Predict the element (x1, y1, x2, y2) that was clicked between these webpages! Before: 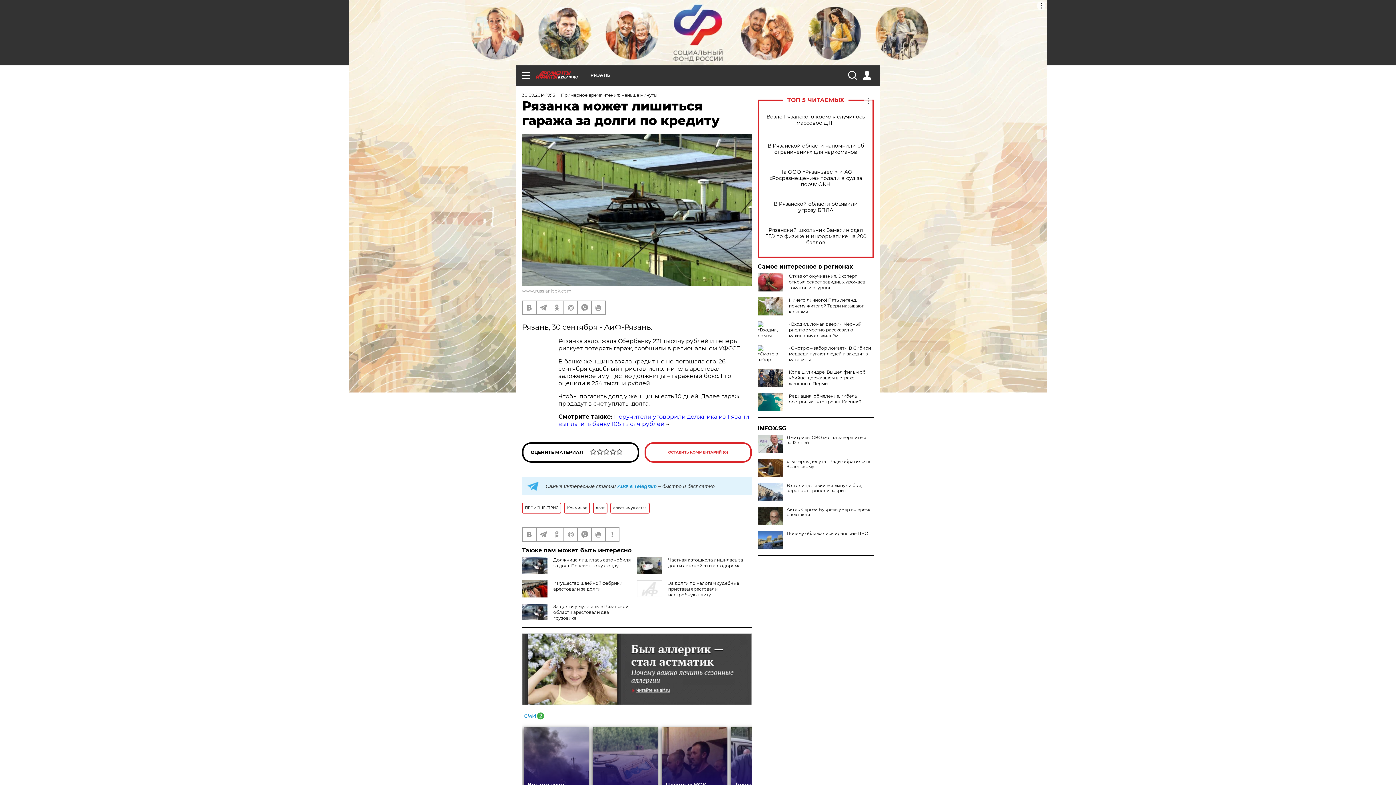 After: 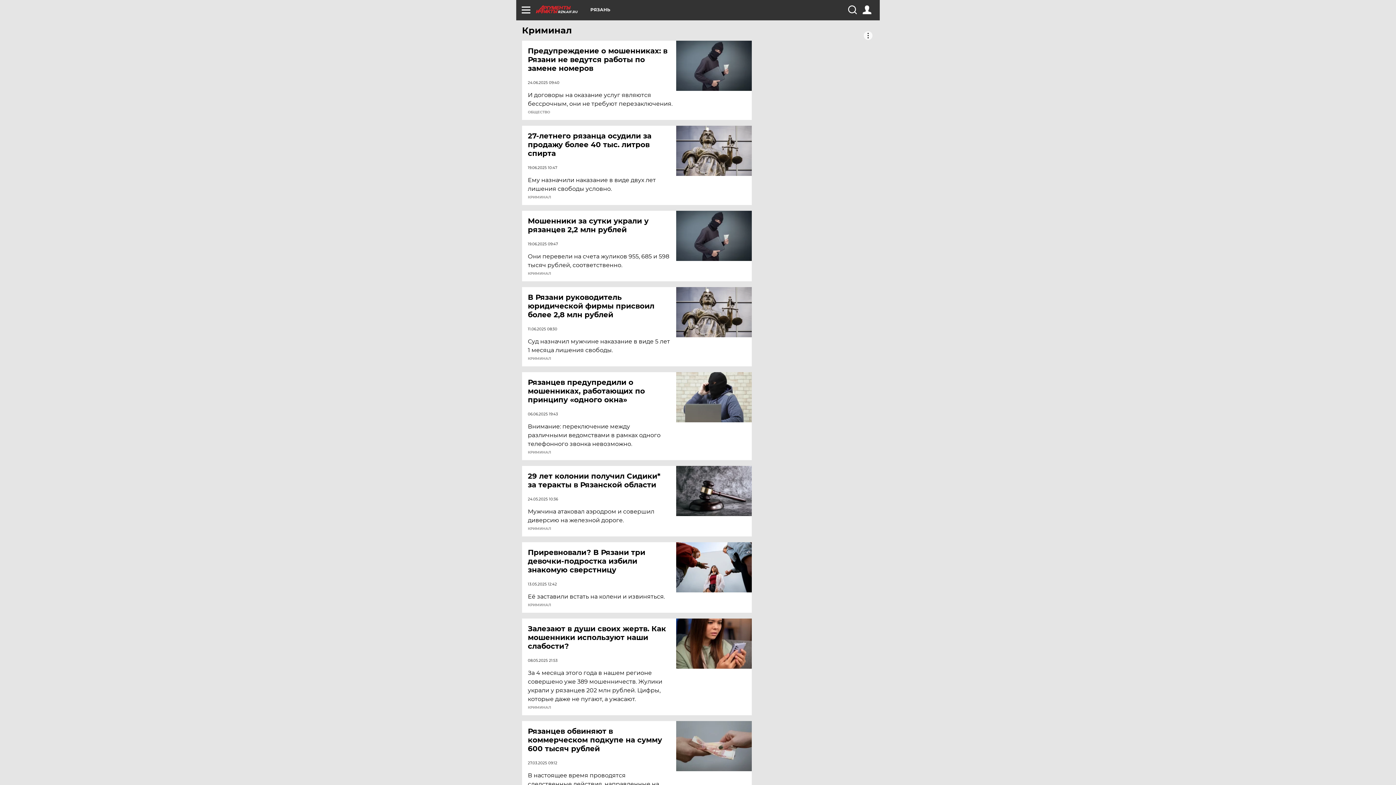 Action: bbox: (564, 502, 590, 513) label: Криминал